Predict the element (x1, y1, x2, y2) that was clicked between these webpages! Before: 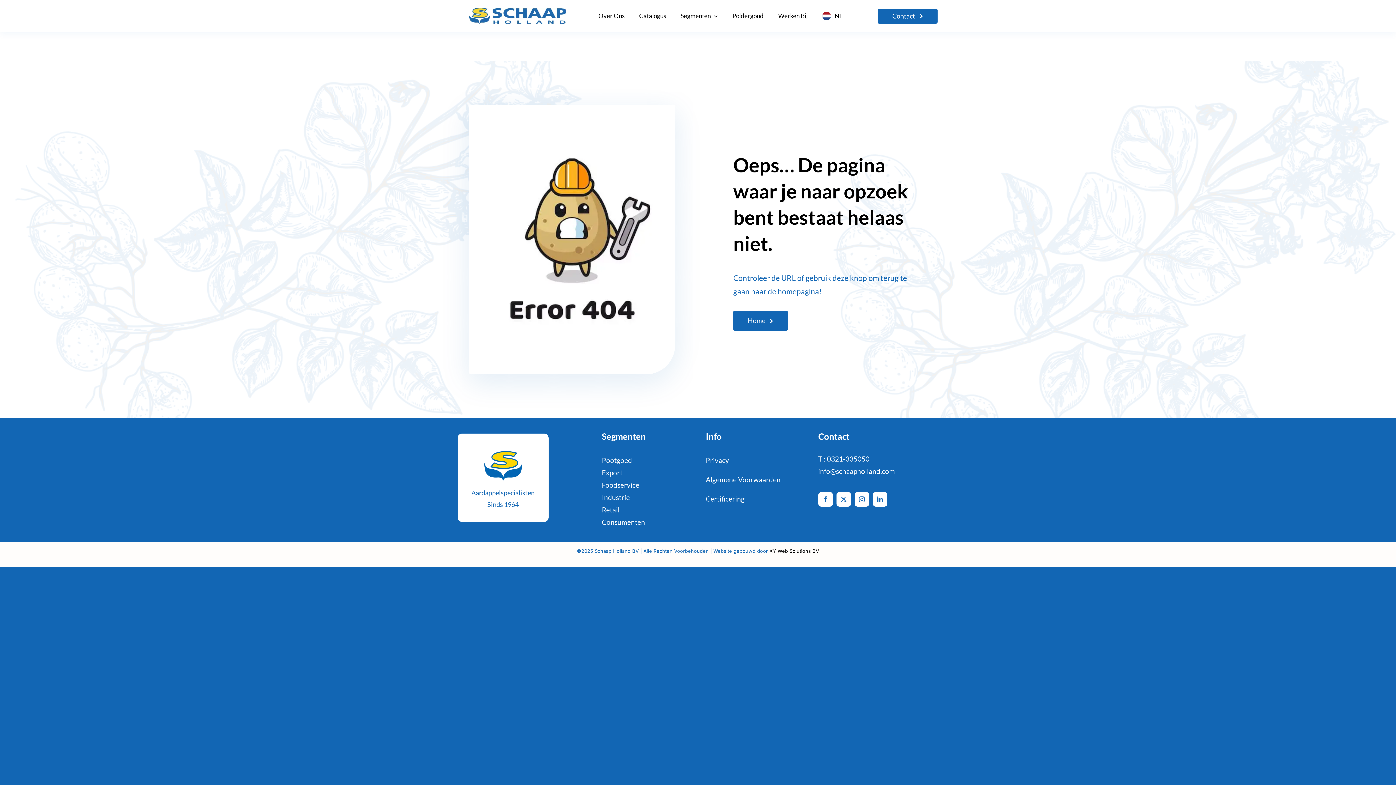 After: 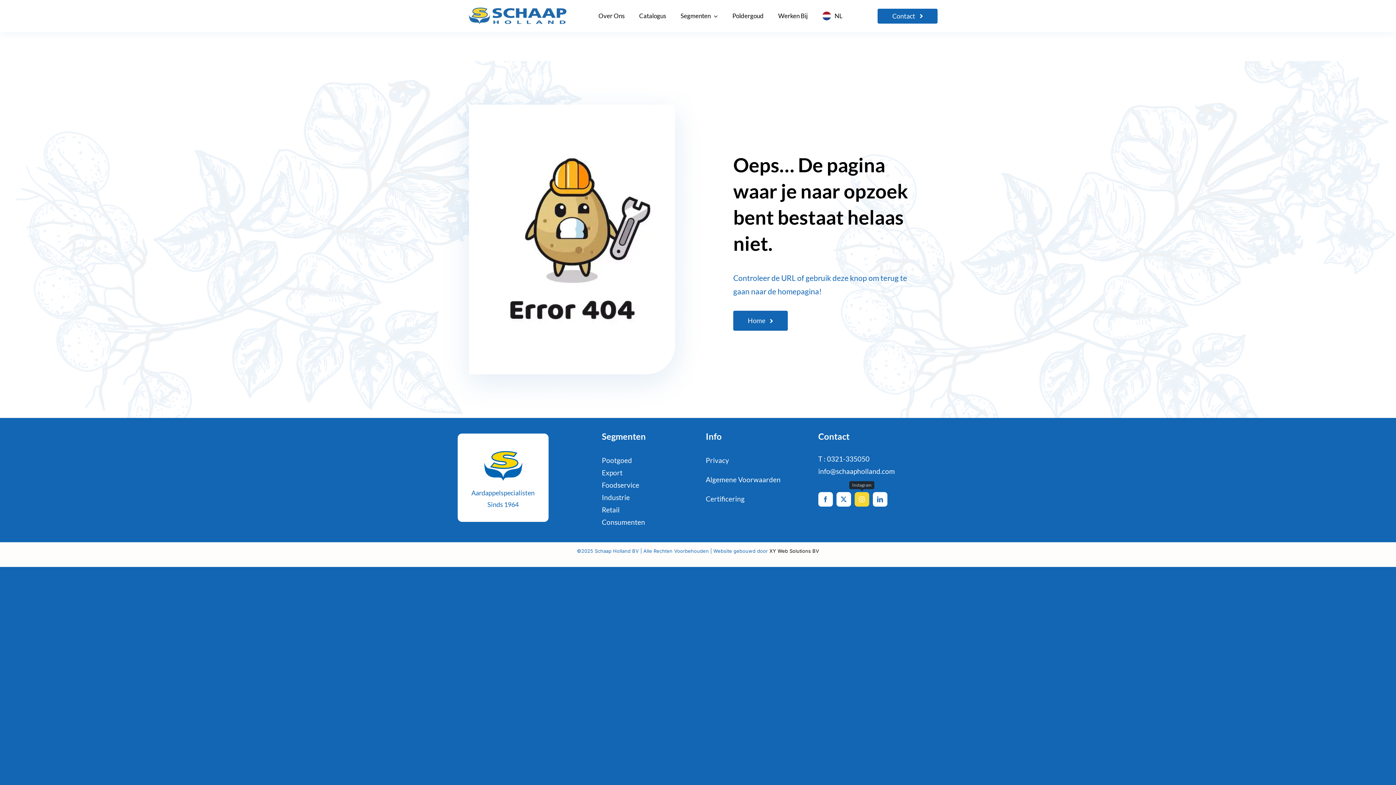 Action: bbox: (854, 492, 869, 507) label: instagram